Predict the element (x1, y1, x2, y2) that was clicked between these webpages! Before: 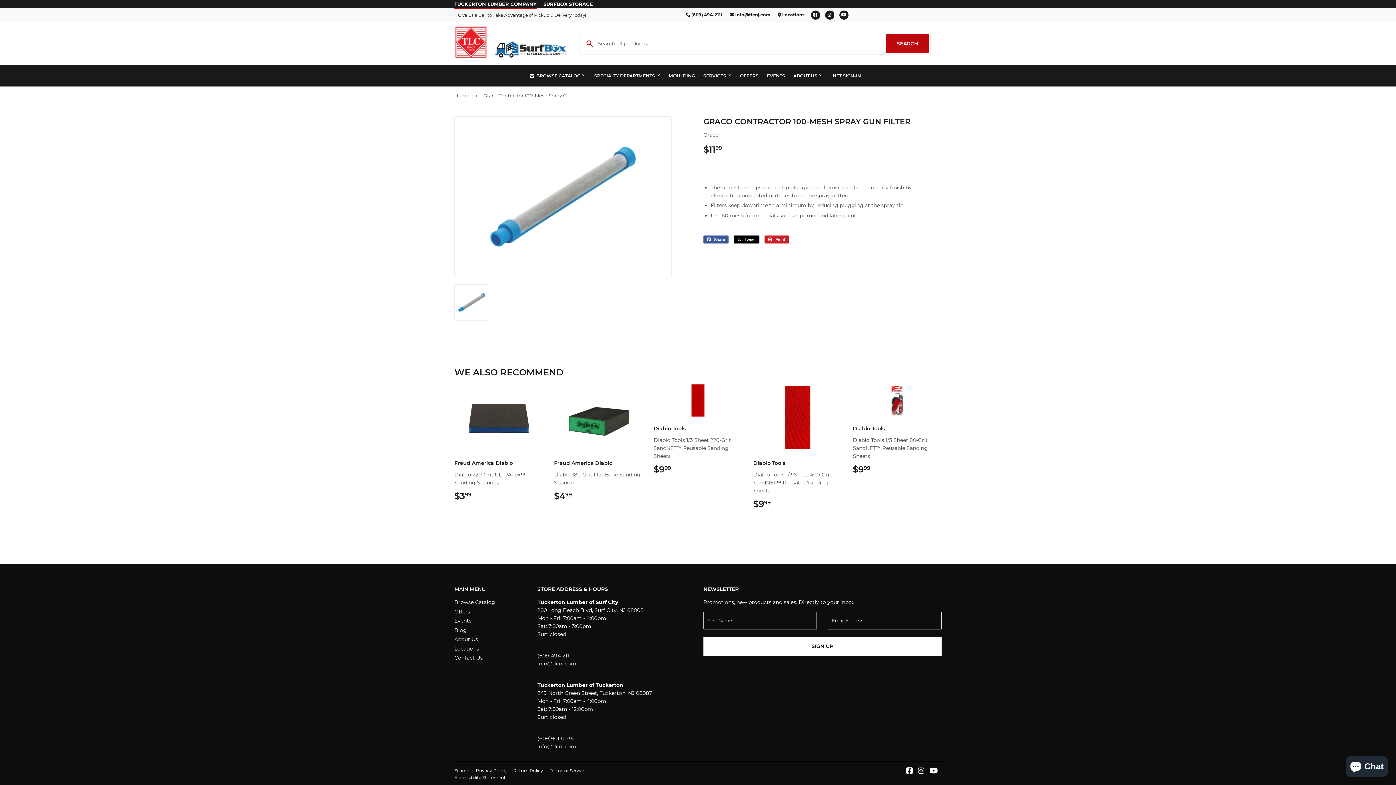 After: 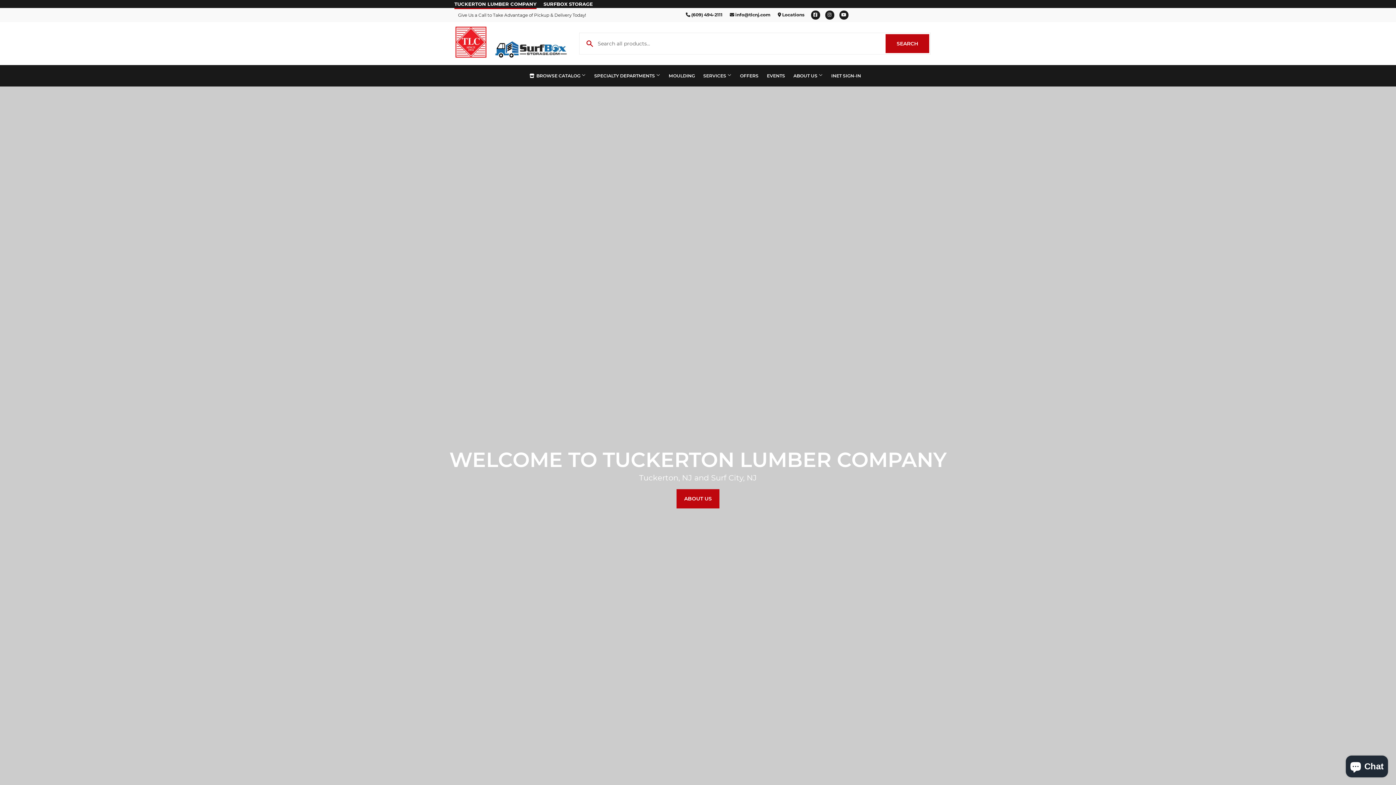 Action: bbox: (454, 25, 487, 58)